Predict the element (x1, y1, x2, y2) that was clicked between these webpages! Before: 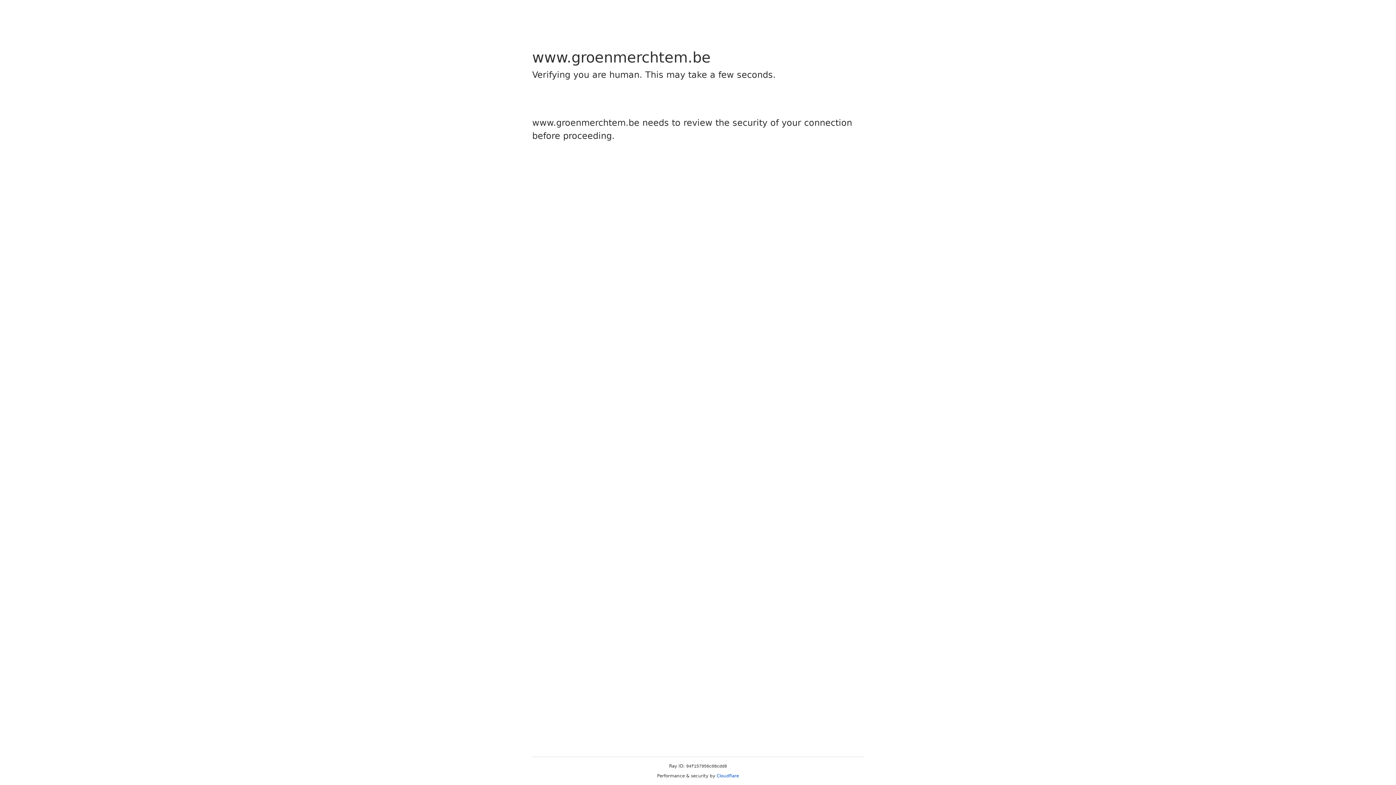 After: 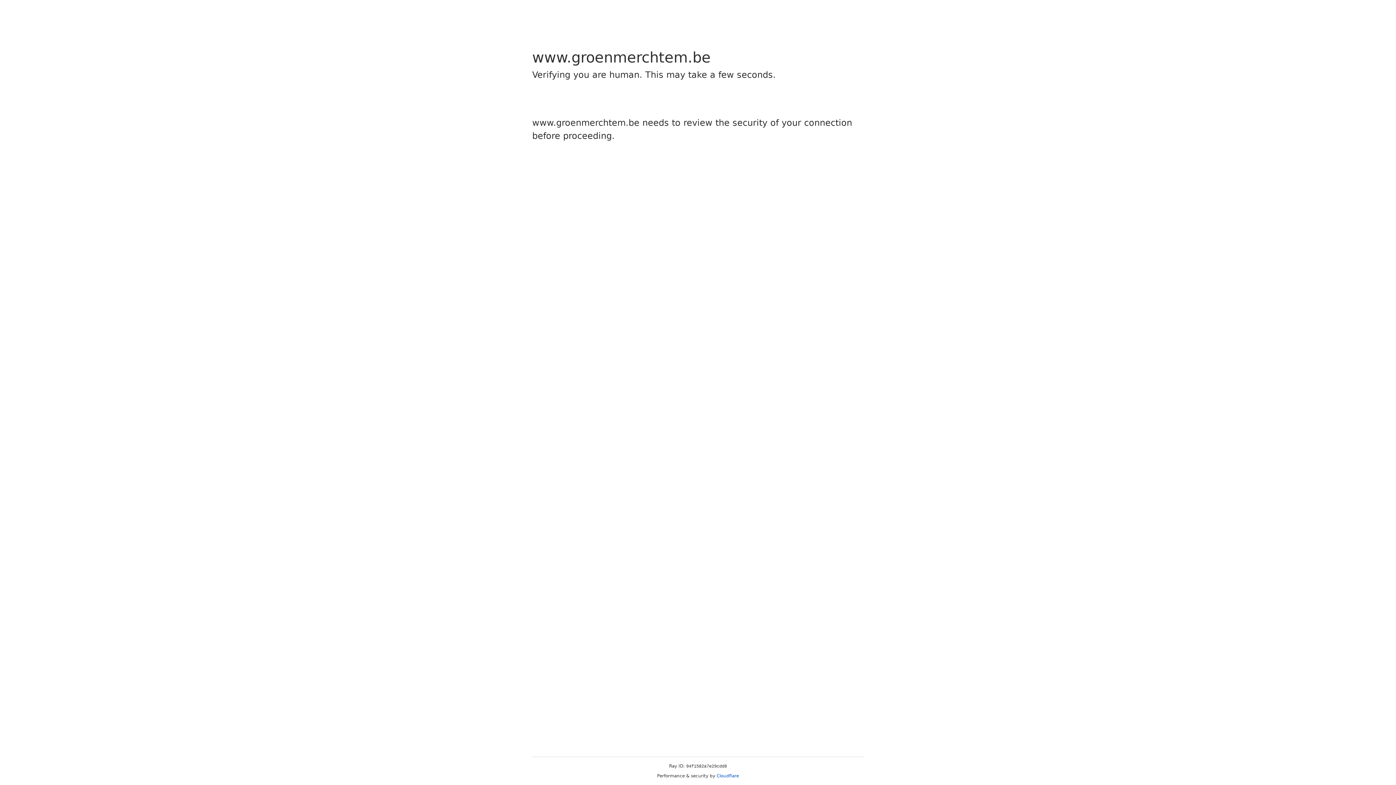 Action: label: Cloudflare bbox: (716, 773, 739, 778)